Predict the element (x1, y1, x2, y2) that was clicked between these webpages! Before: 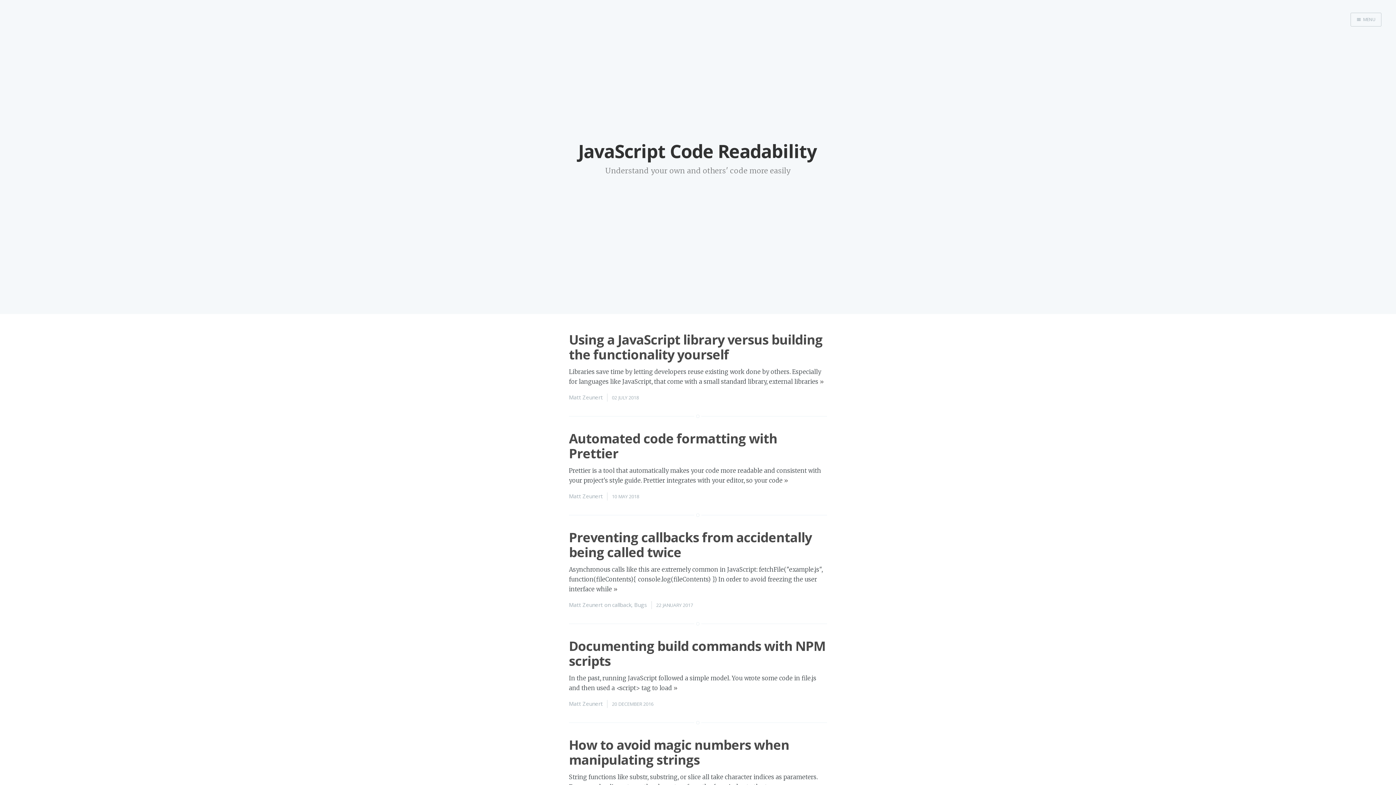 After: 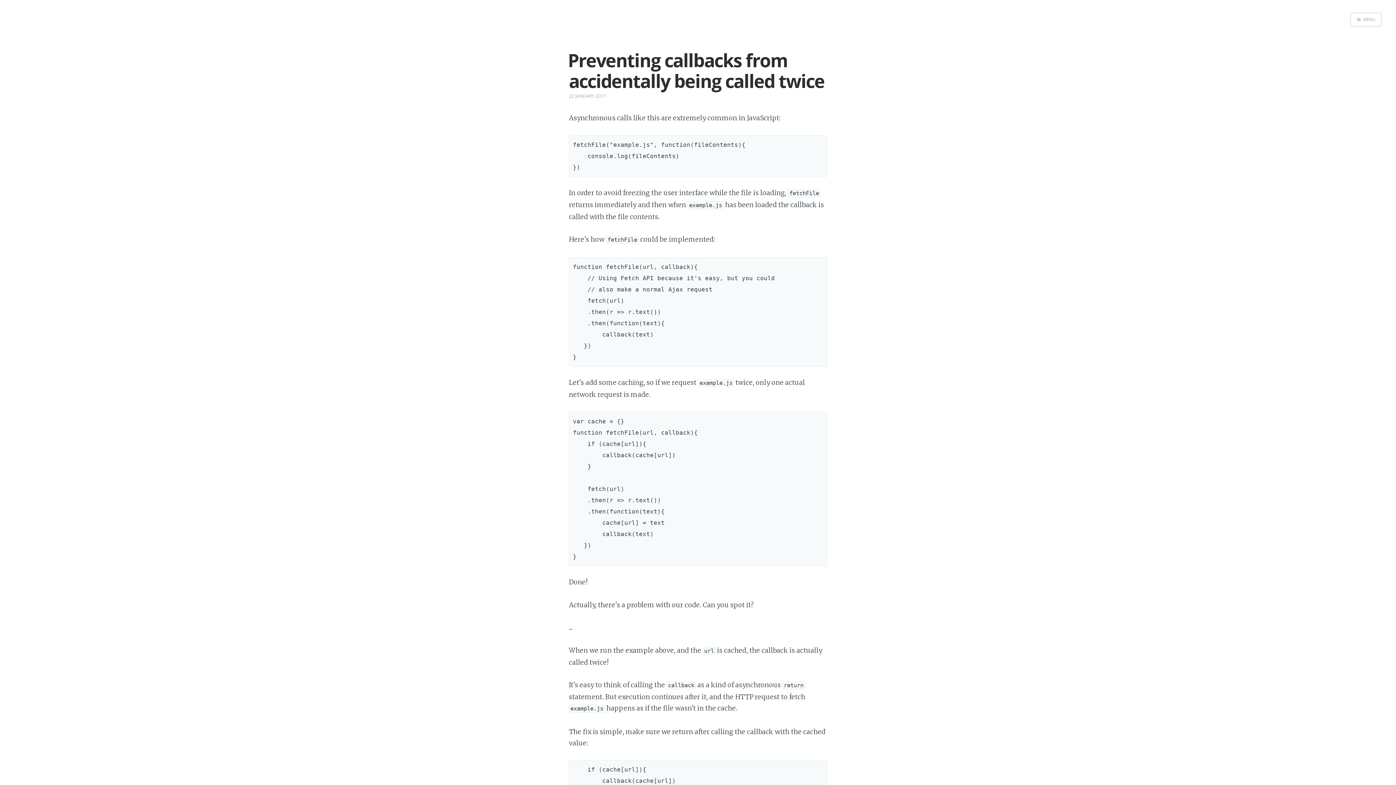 Action: label: » bbox: (613, 585, 617, 593)